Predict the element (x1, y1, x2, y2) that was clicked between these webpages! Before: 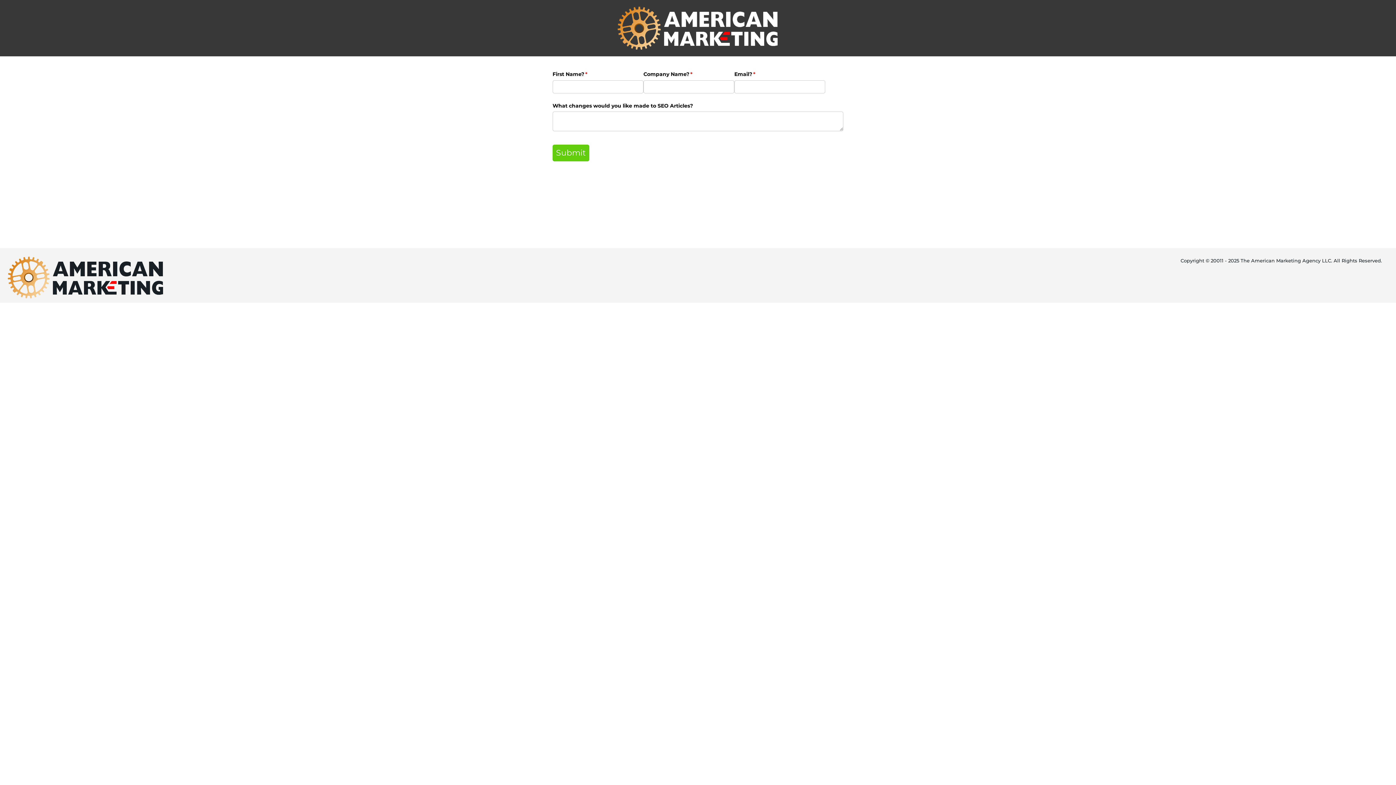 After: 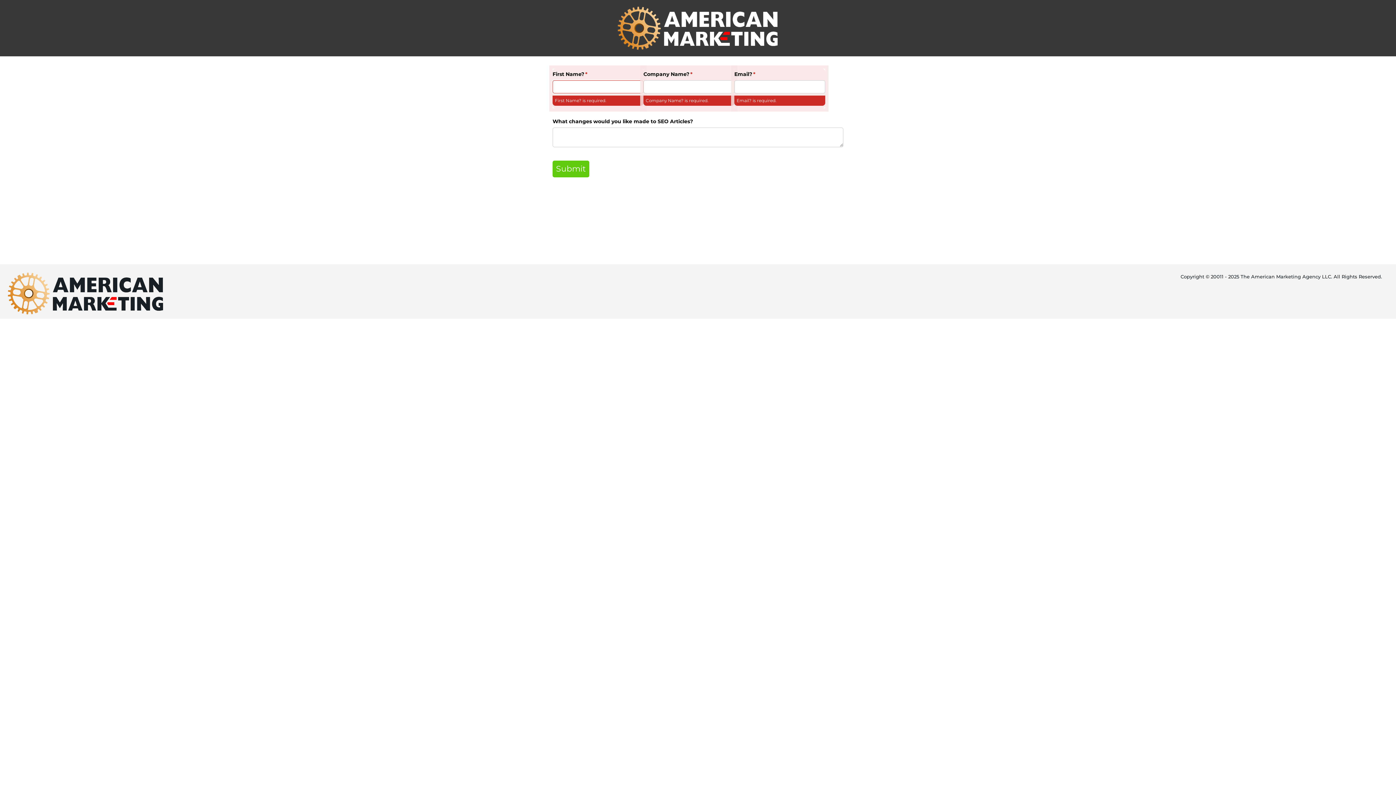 Action: bbox: (552, 144, 589, 161) label: Submit